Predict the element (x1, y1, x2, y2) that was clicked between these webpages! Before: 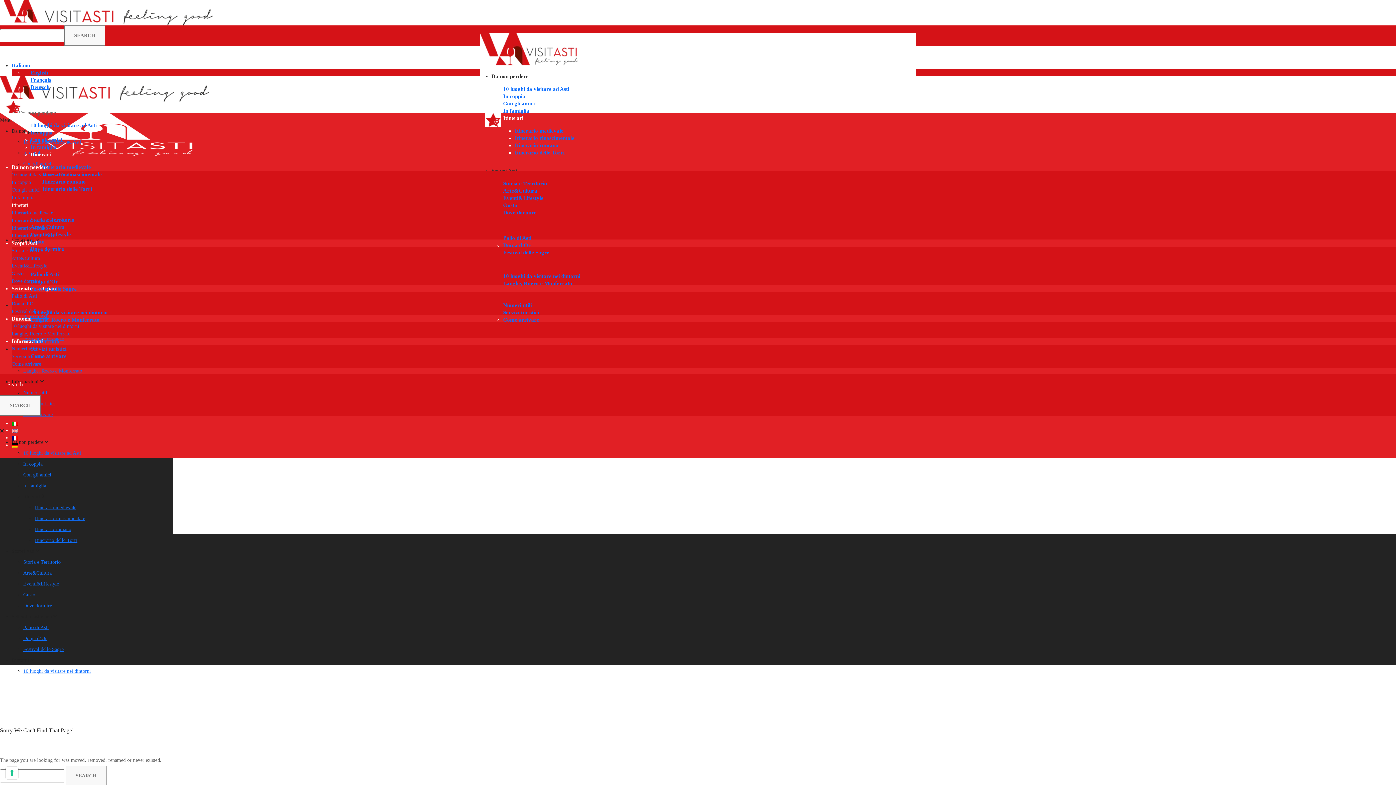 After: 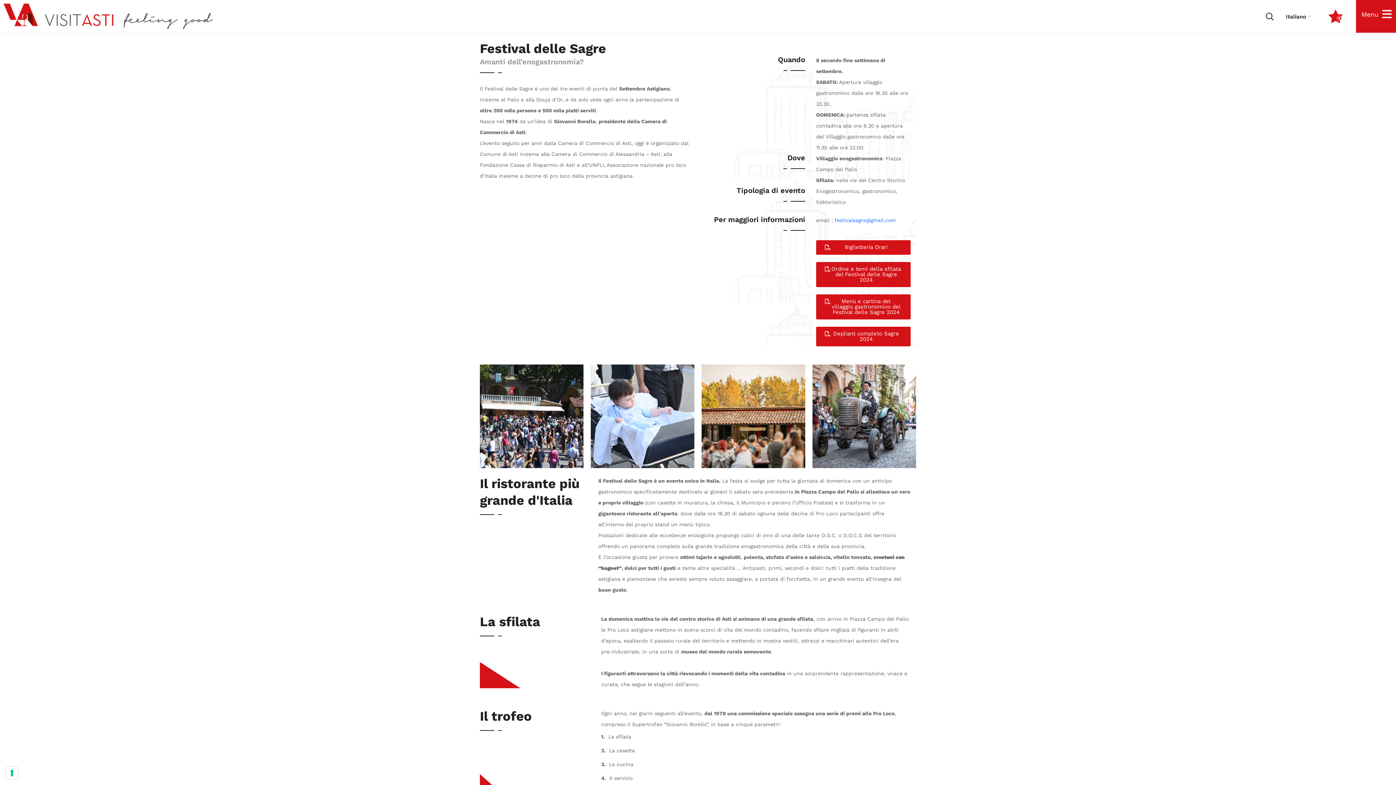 Action: label: Festival delle Sagre bbox: (30, 286, 76, 292)